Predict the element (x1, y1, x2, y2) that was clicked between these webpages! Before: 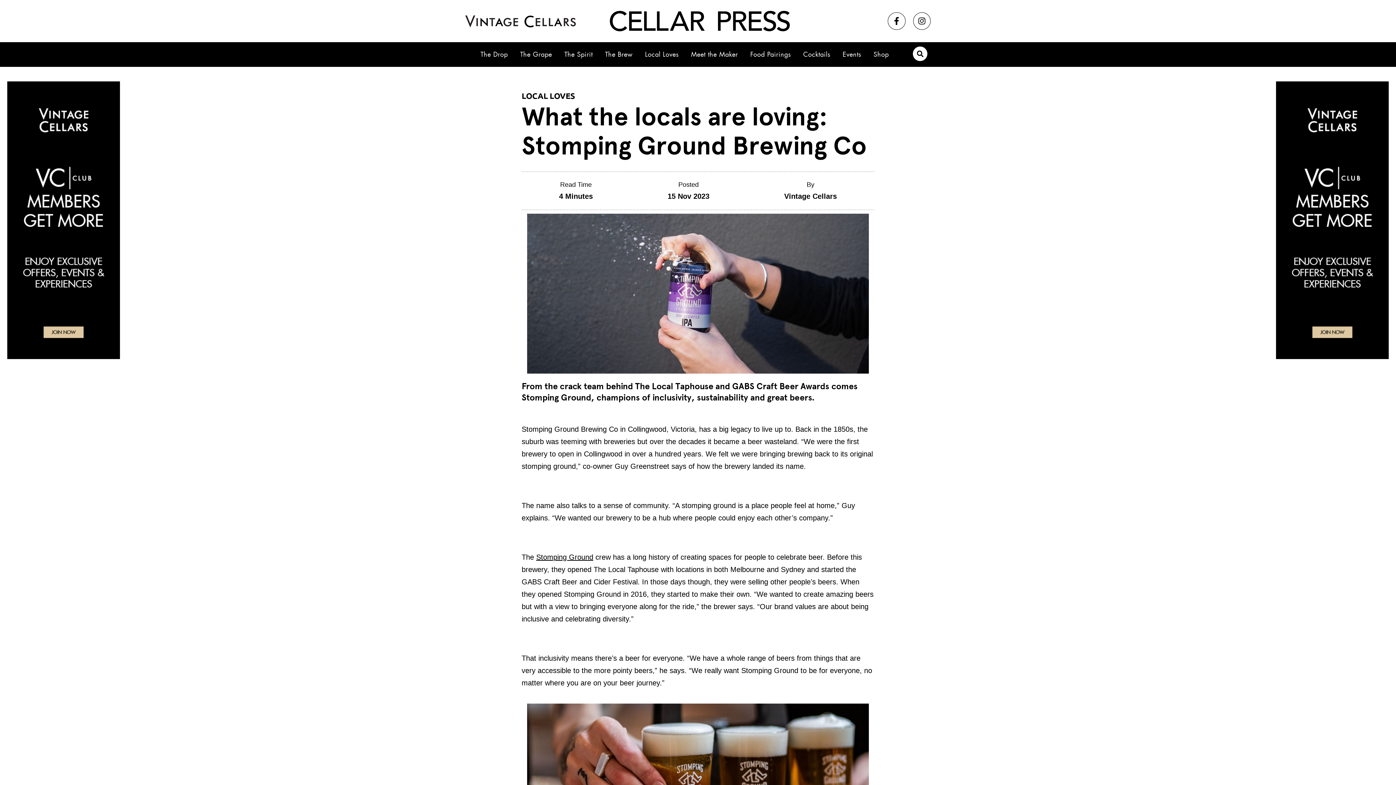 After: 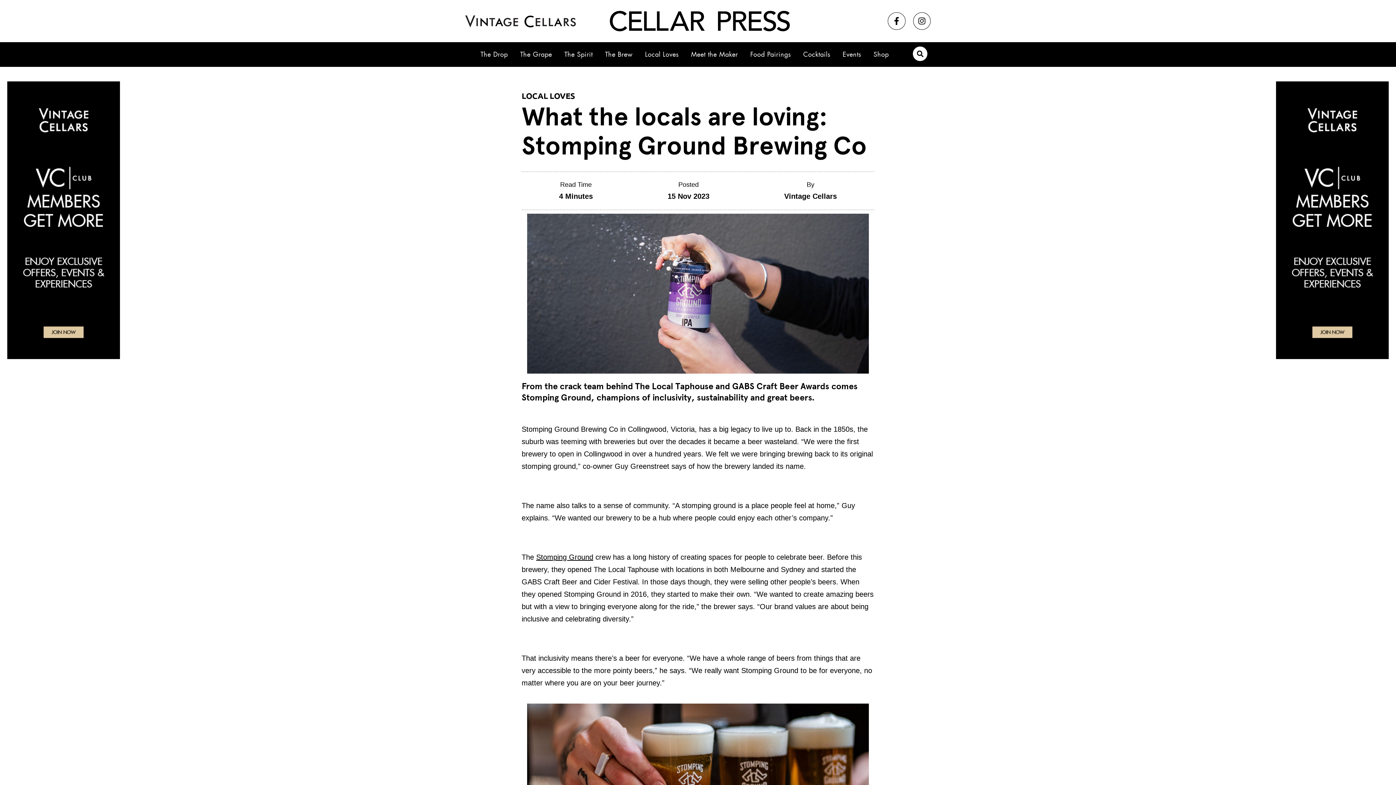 Action: bbox: (867, 45, 895, 63) label: Shop